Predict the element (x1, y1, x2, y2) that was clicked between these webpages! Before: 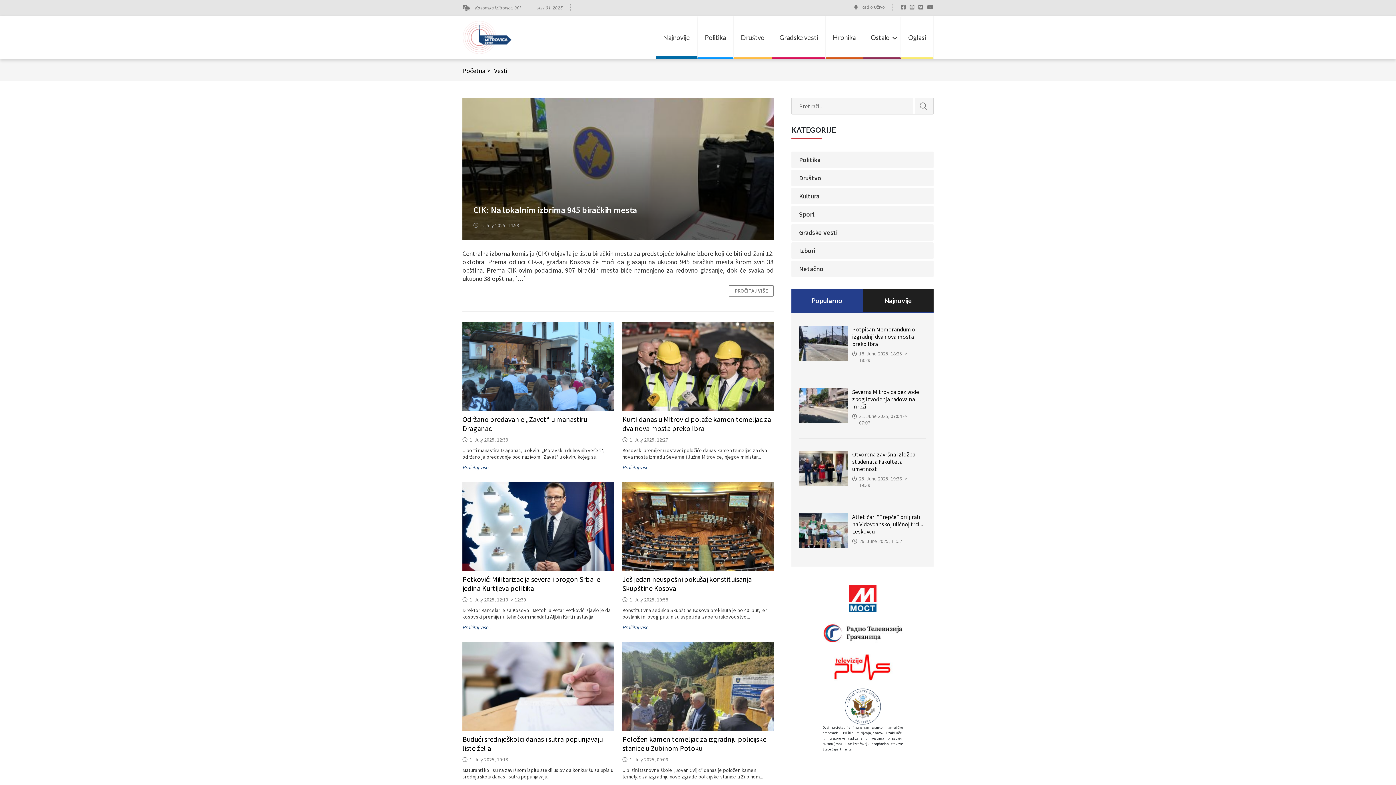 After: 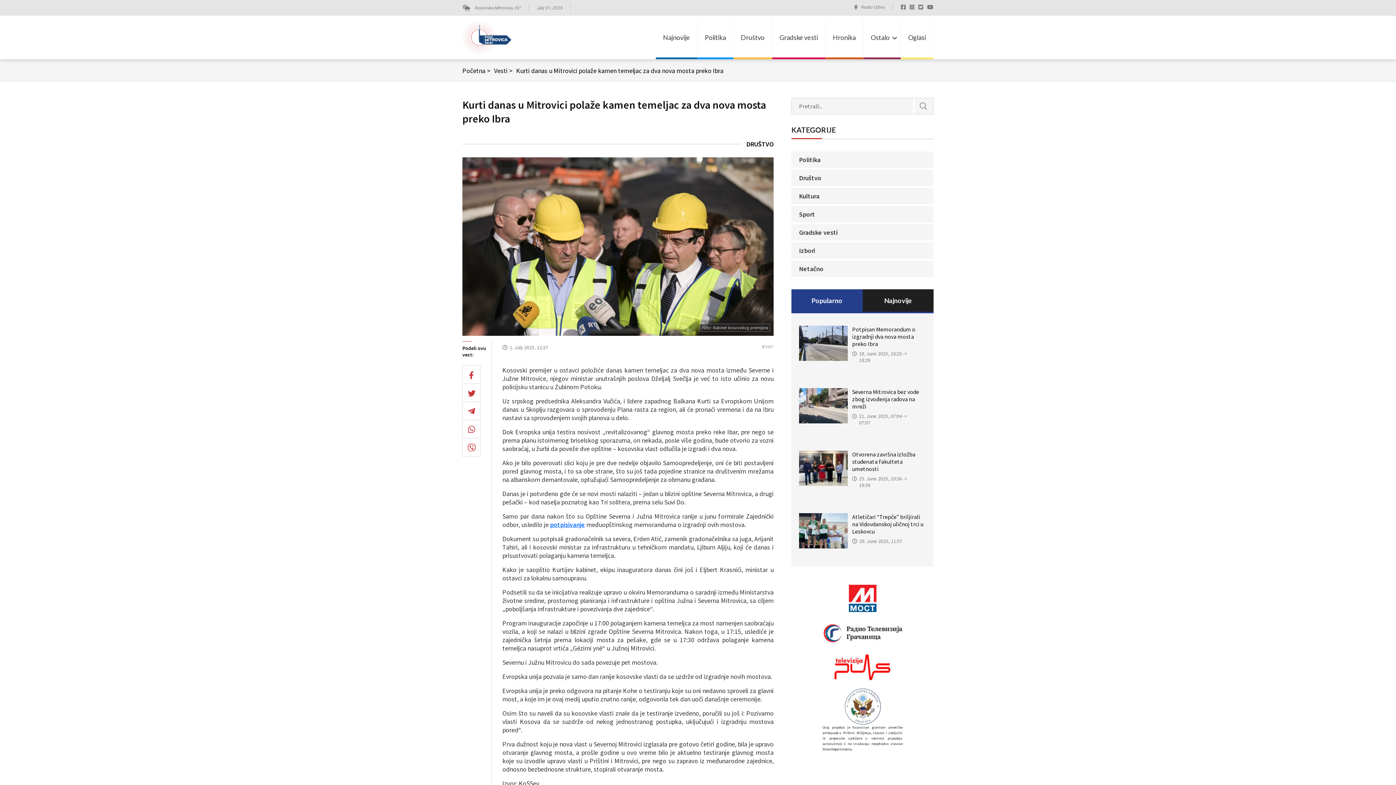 Action: label: Pročitaj više.. bbox: (622, 464, 650, 470)